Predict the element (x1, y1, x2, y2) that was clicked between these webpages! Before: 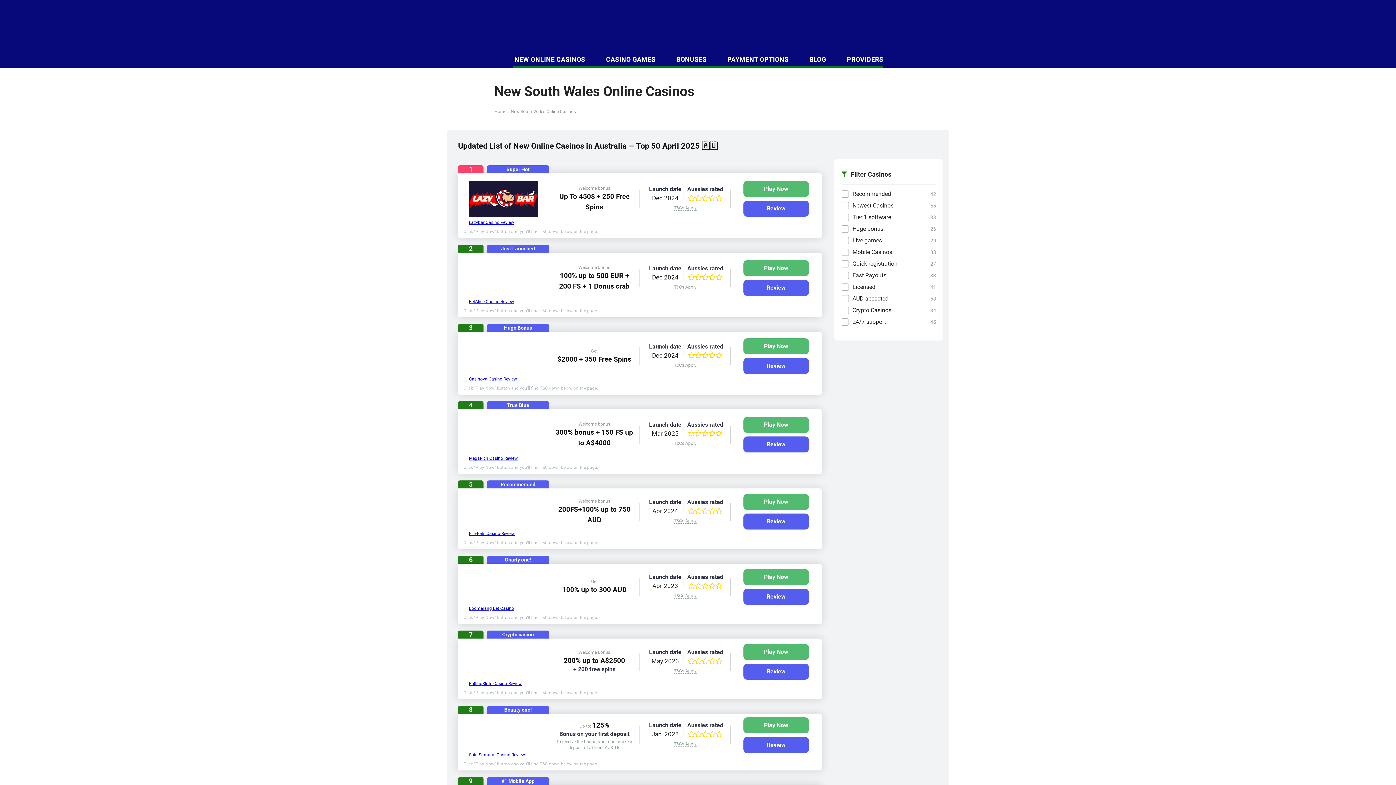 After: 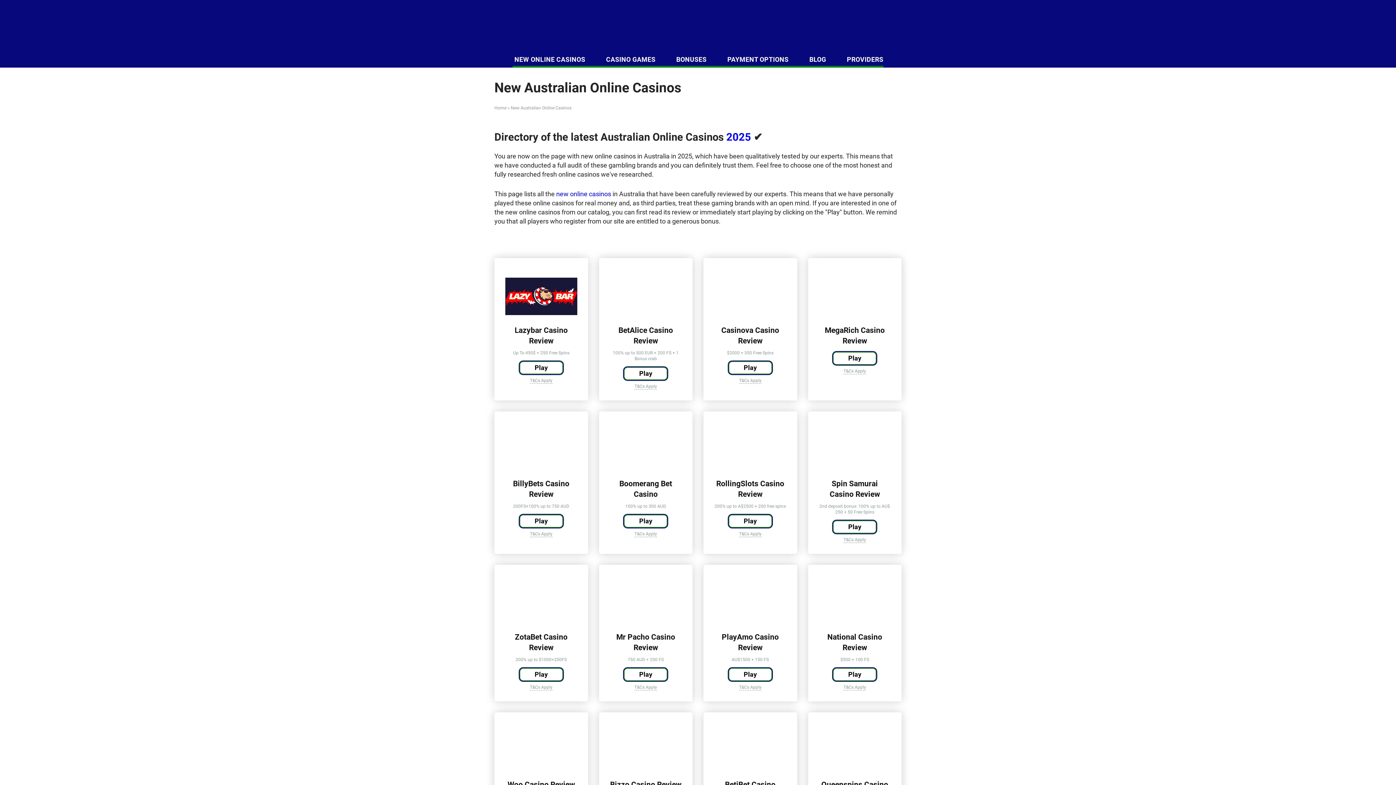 Action: label: NEW ONLINE CASINOS bbox: (514, 55, 585, 63)